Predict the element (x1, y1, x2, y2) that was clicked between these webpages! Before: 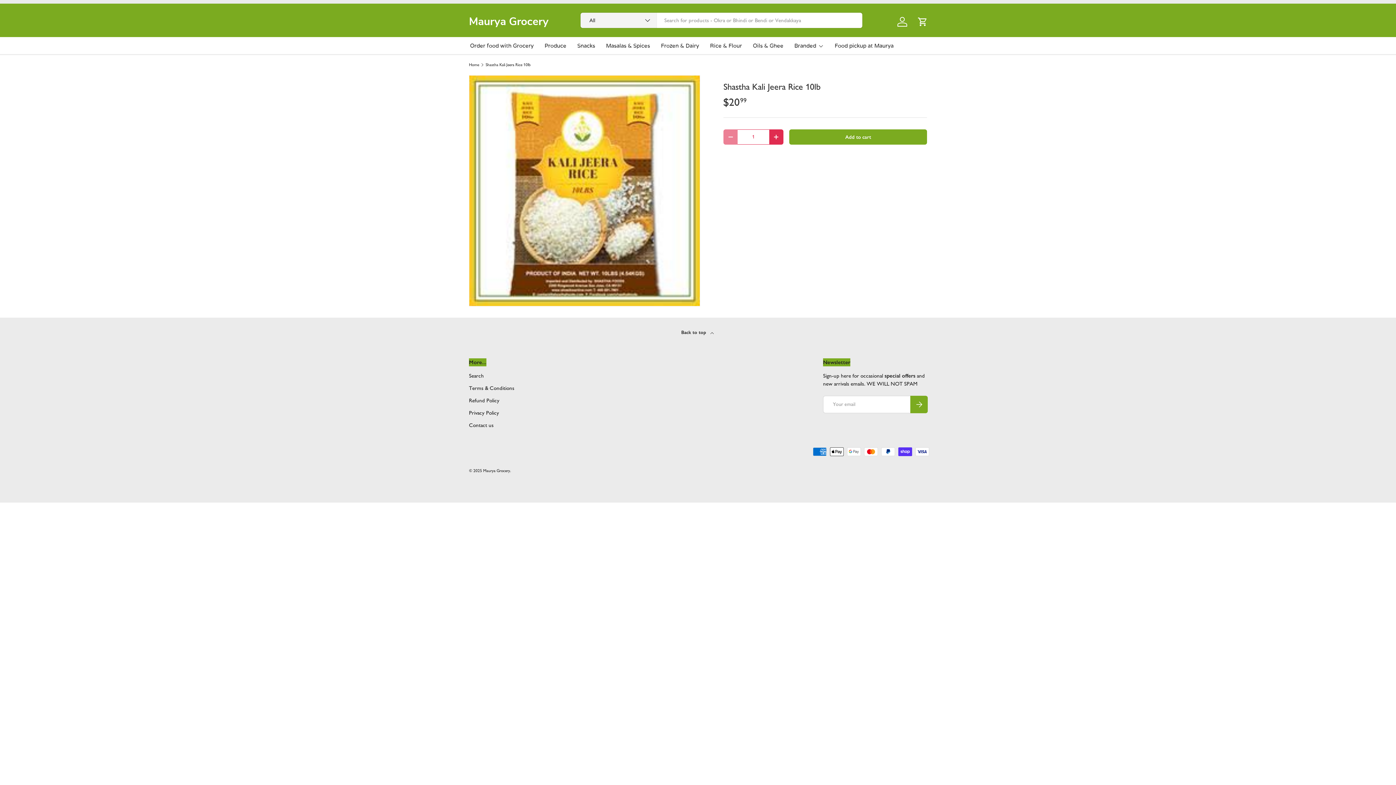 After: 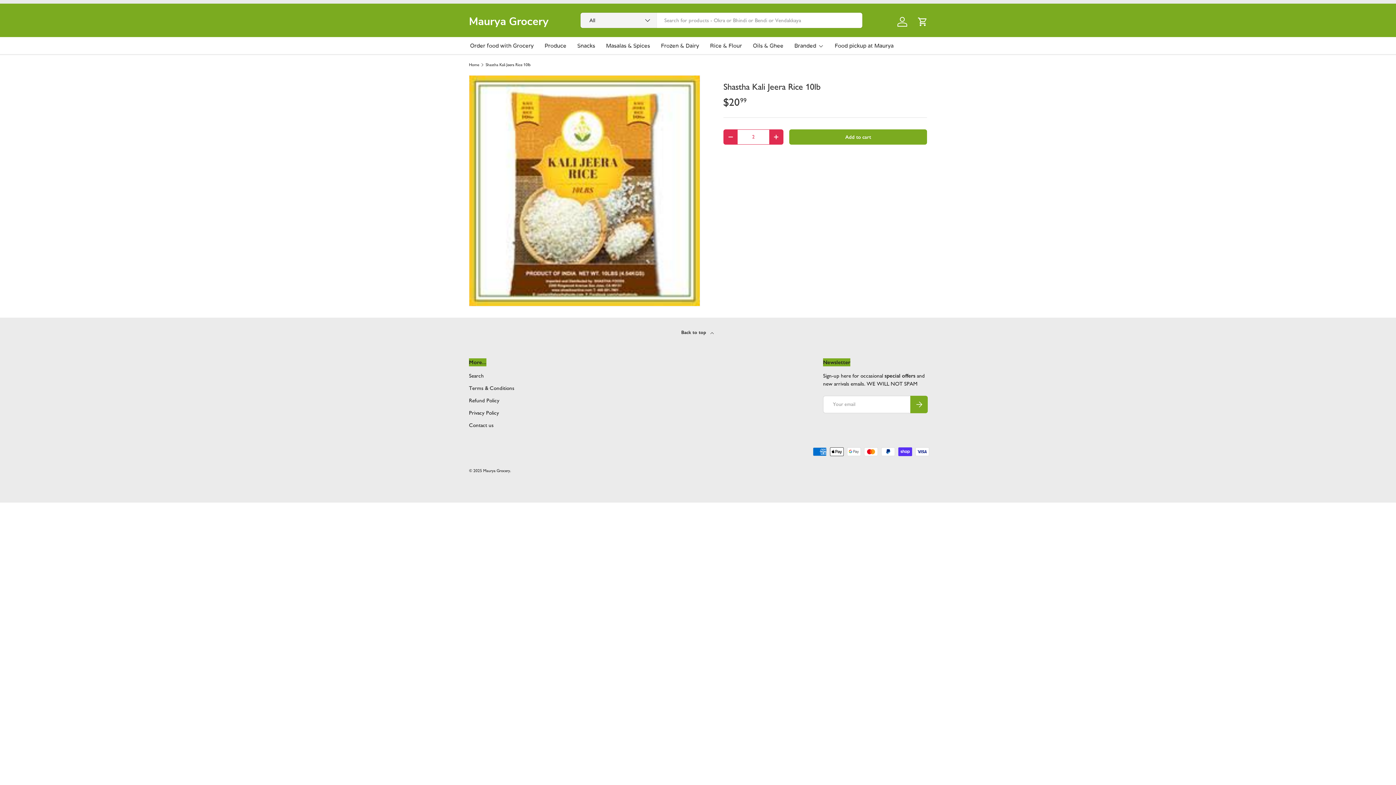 Action: bbox: (769, 129, 783, 144) label: +